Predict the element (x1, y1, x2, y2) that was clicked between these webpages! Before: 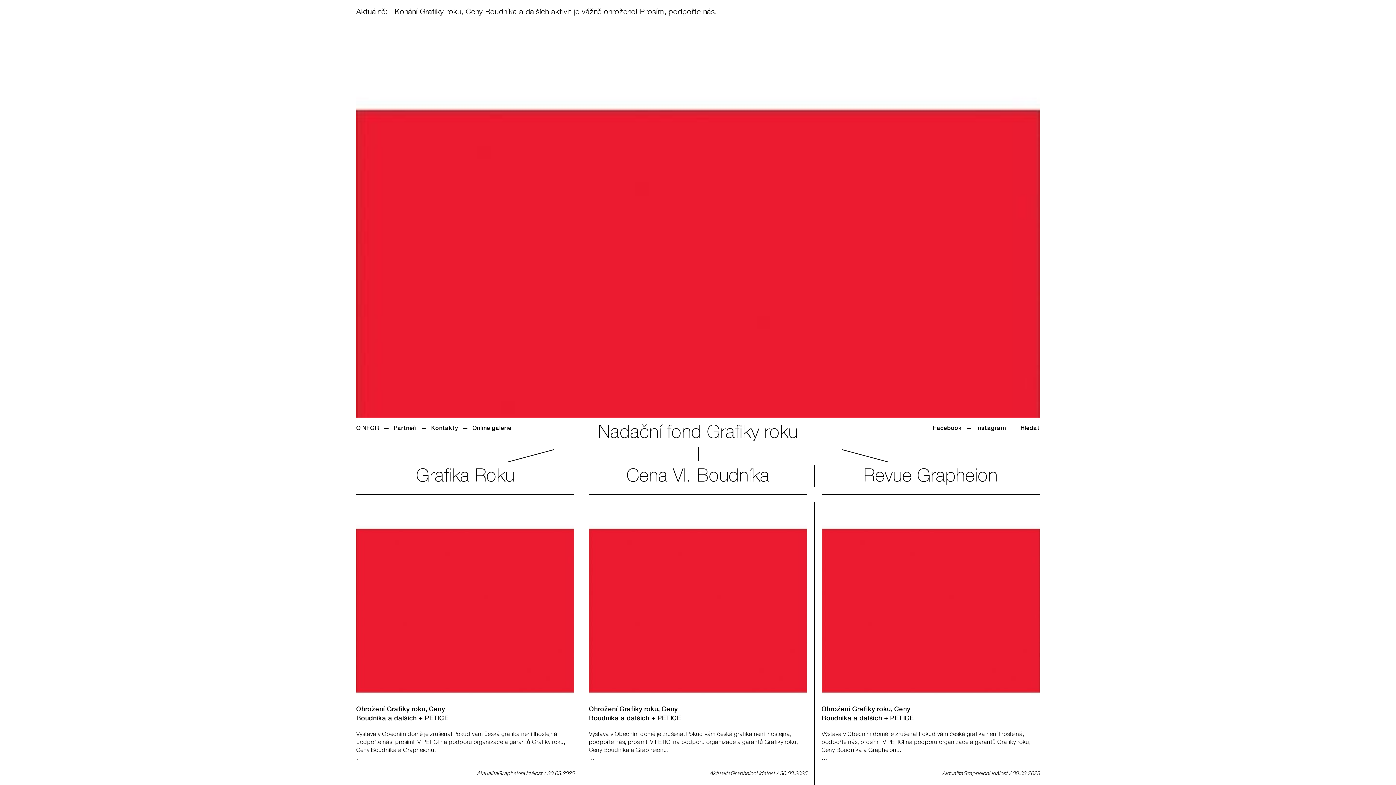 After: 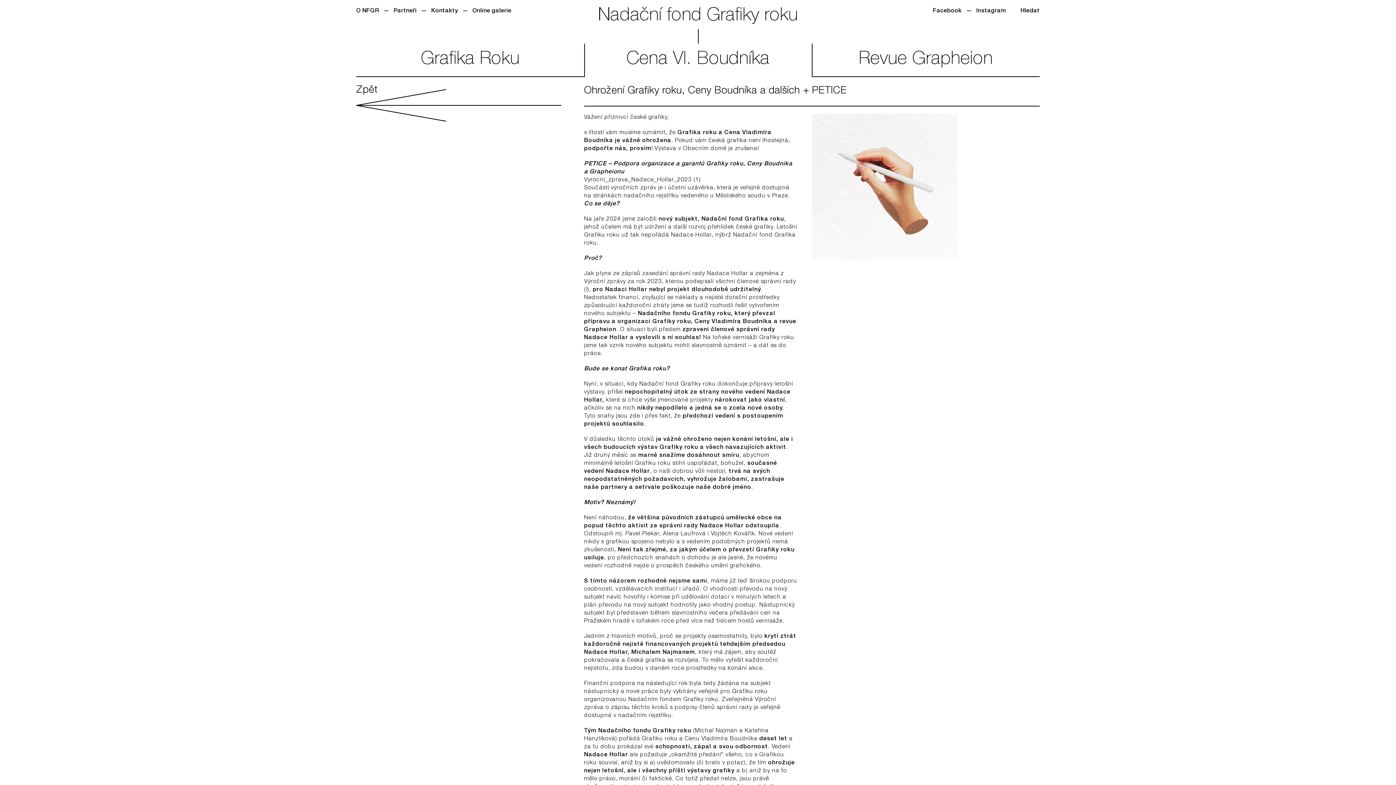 Action: bbox: (589, 502, 807, 698)